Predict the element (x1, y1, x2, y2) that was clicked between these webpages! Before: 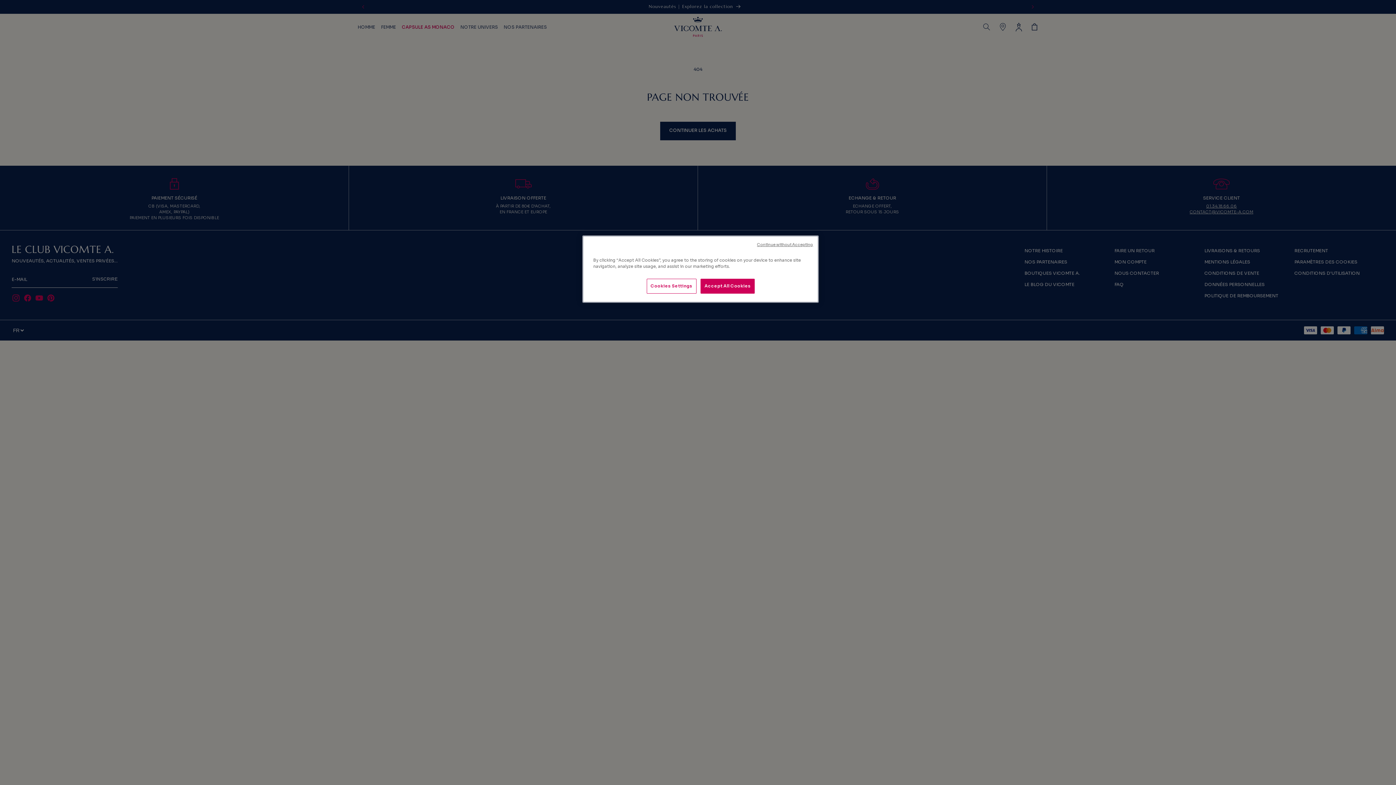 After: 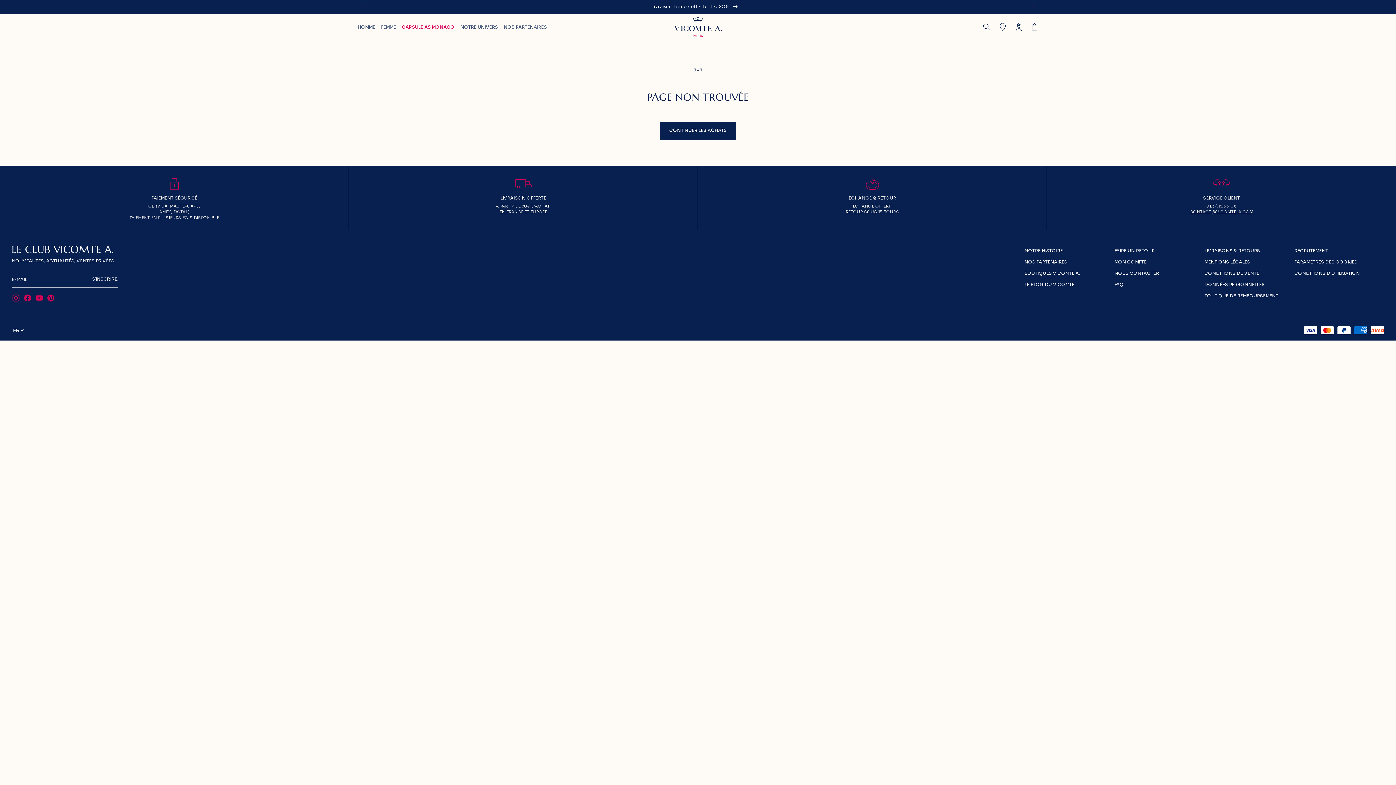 Action: label: Accept All Cookies bbox: (700, 278, 755, 293)